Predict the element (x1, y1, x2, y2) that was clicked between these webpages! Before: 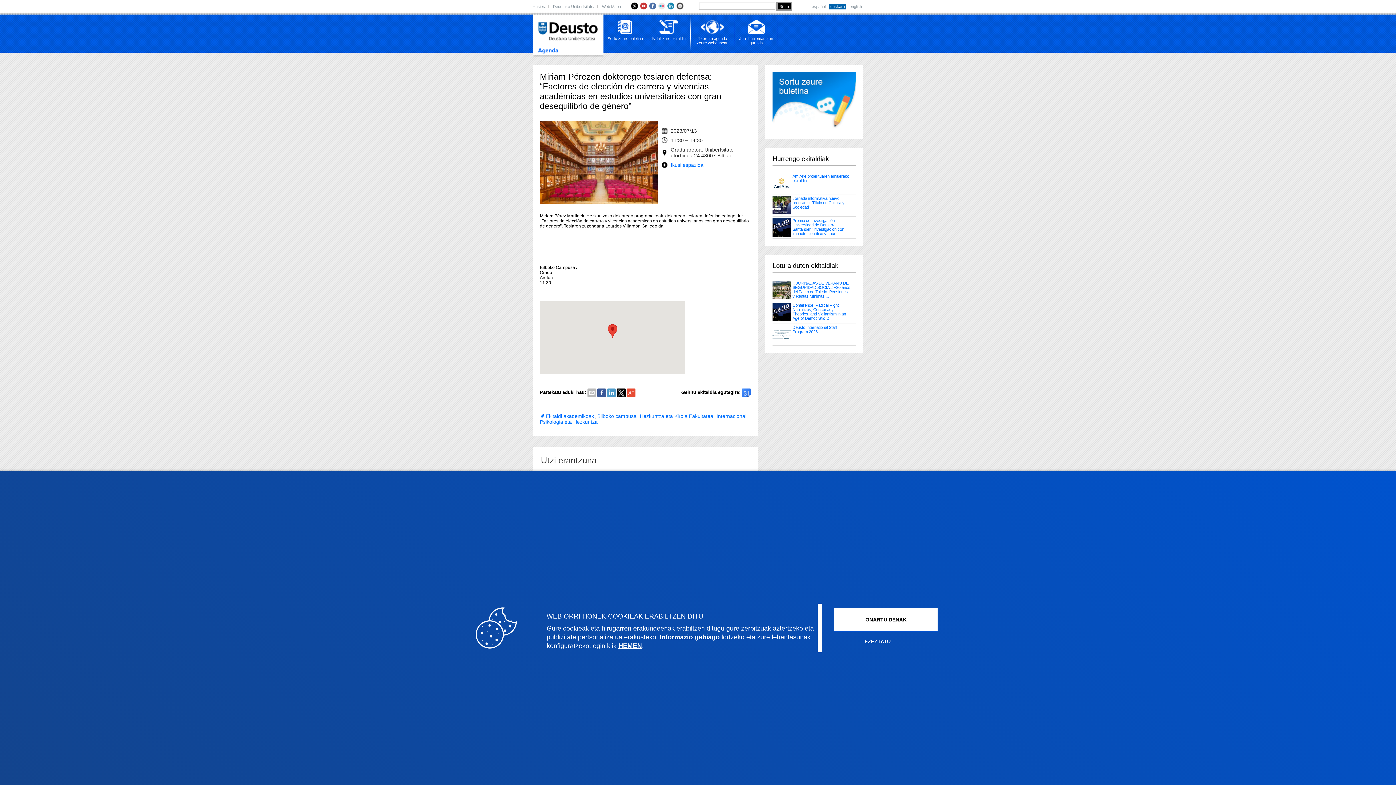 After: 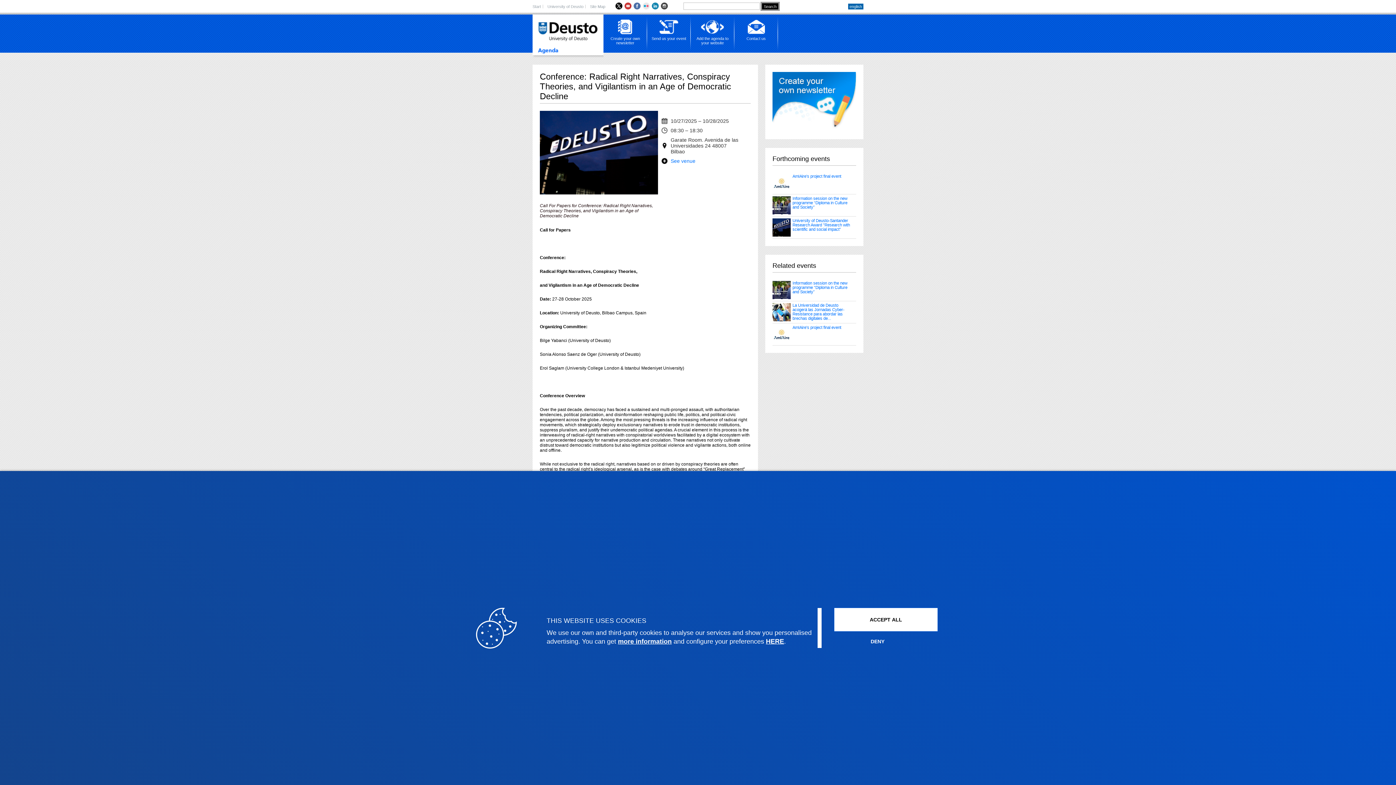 Action: label: Conference: Radical Right Narratives, Conspiracy Theories, and Vigilantism in an Age of Democratic D... bbox: (792, 303, 846, 320)